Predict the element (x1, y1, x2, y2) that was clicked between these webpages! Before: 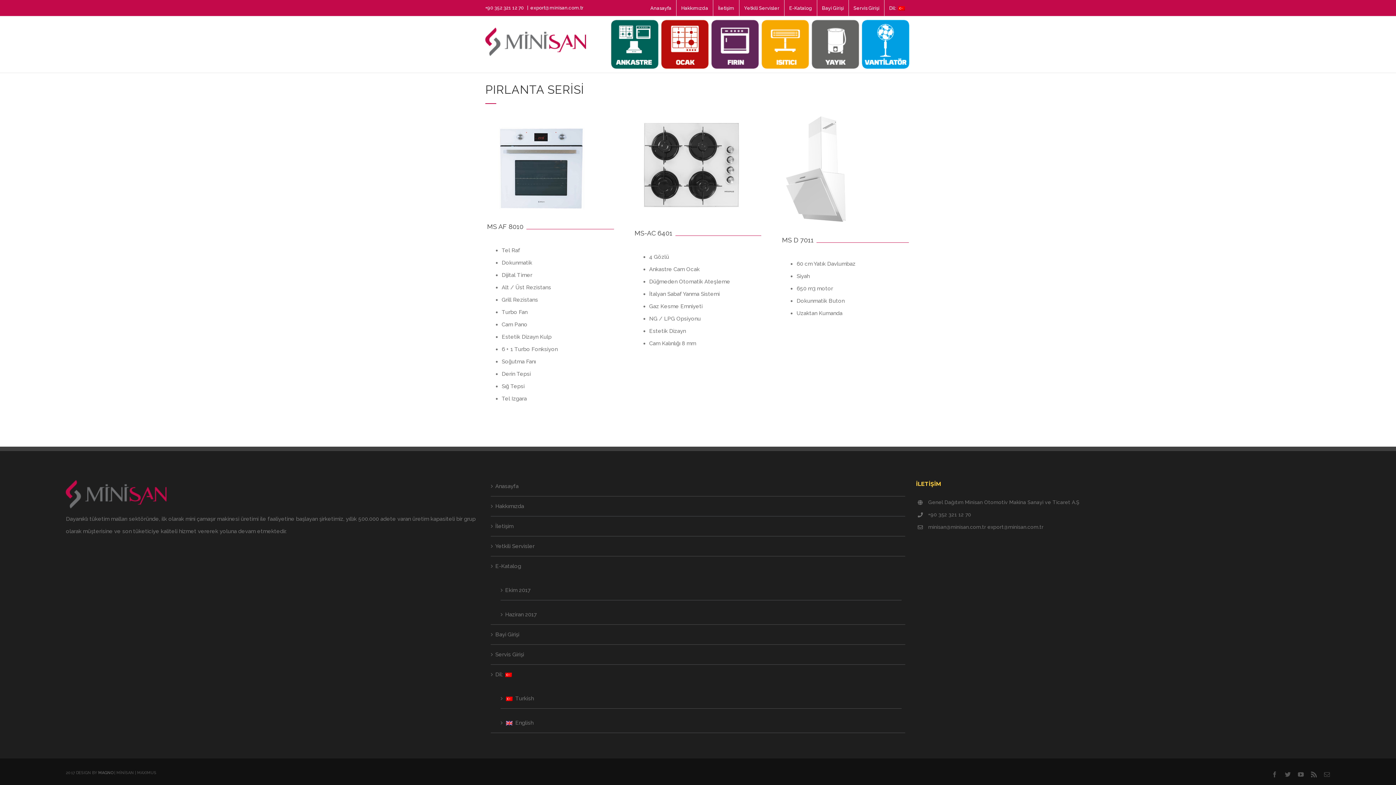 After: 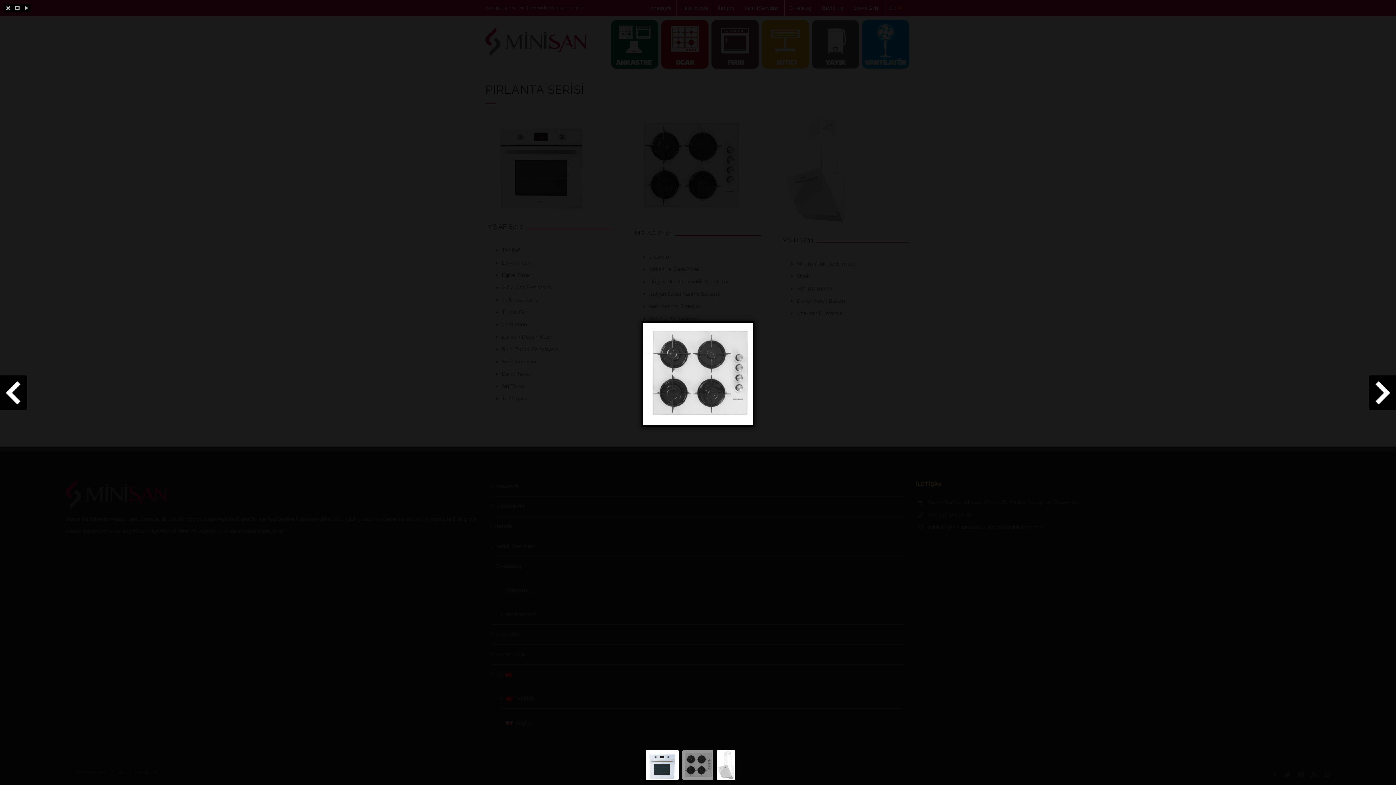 Action: bbox: (634, 114, 743, 121)